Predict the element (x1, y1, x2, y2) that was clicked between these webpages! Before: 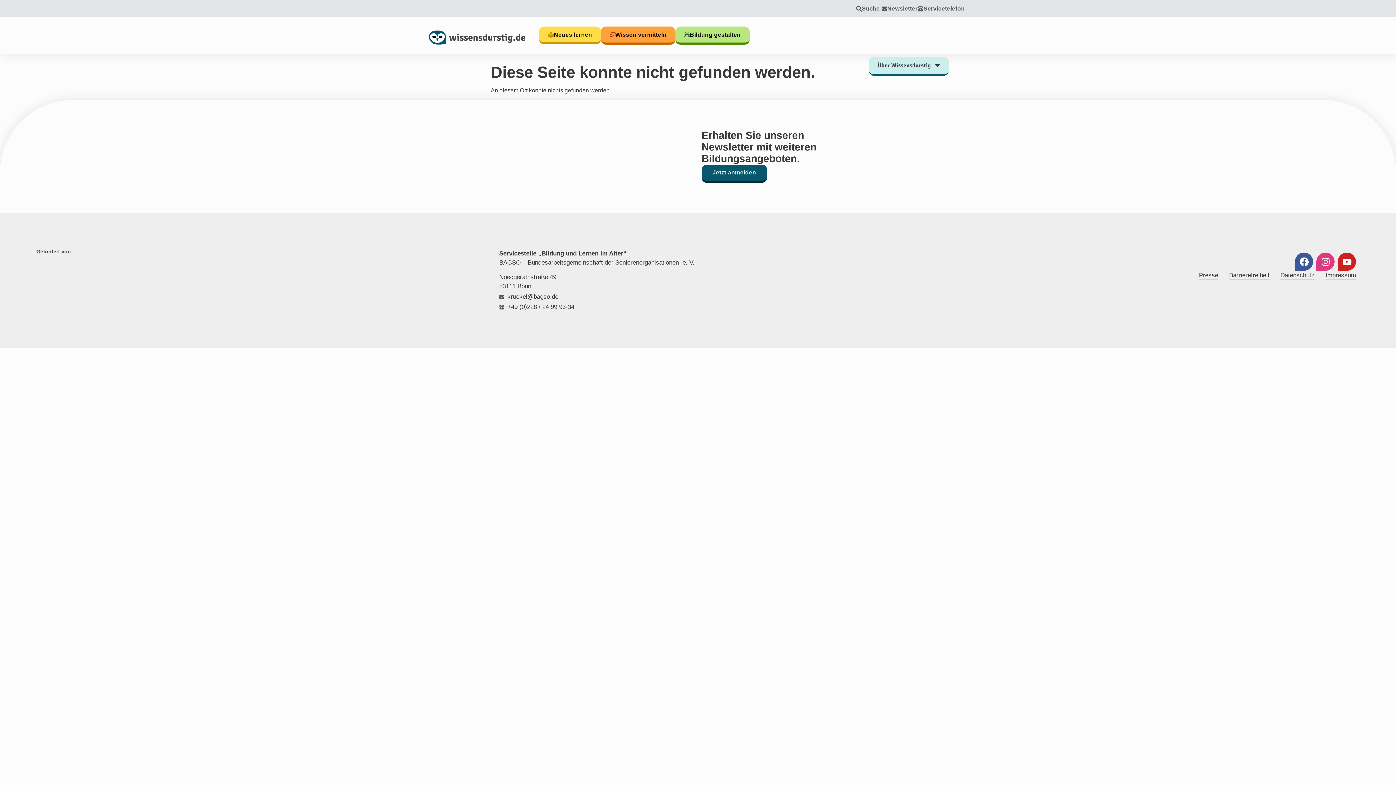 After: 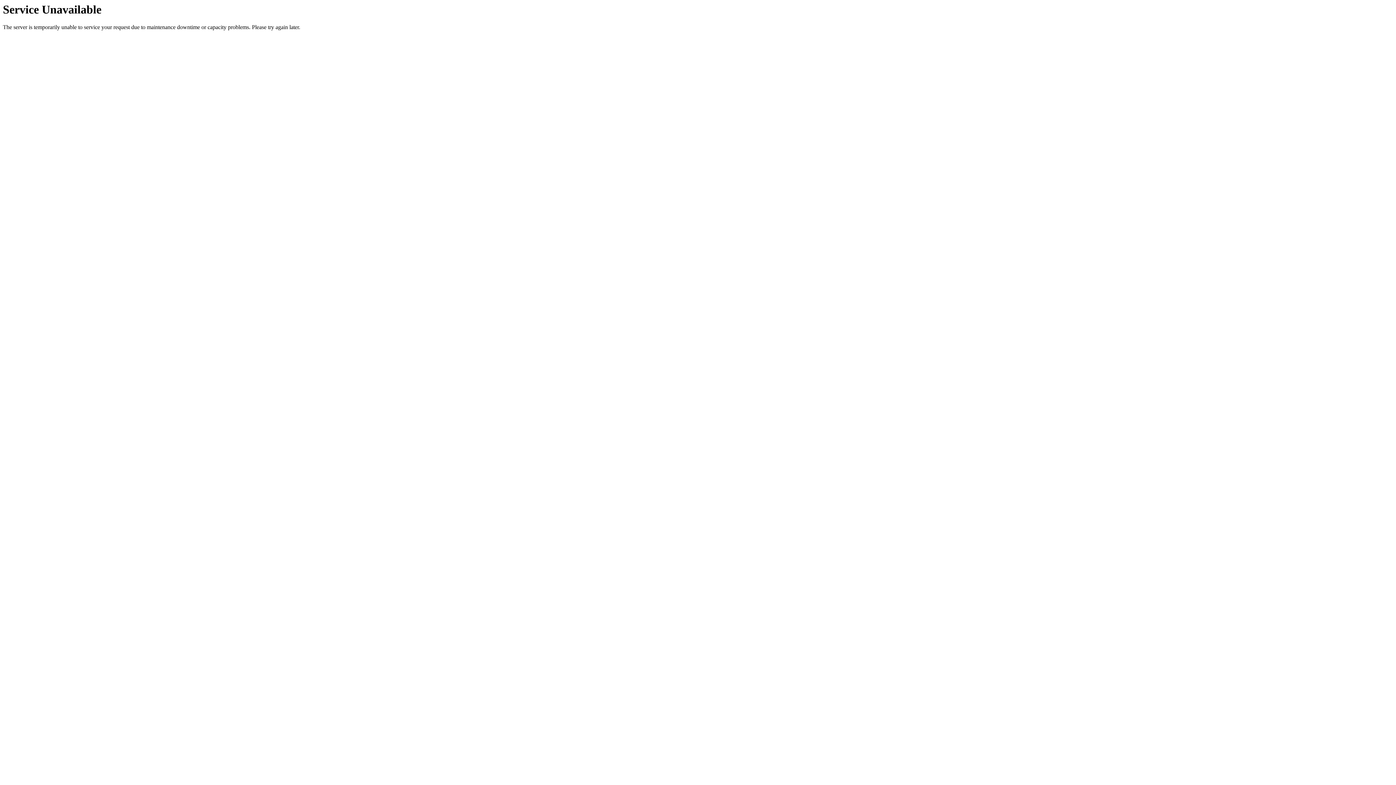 Action: bbox: (539, 26, 600, 44) label: Neues lernen